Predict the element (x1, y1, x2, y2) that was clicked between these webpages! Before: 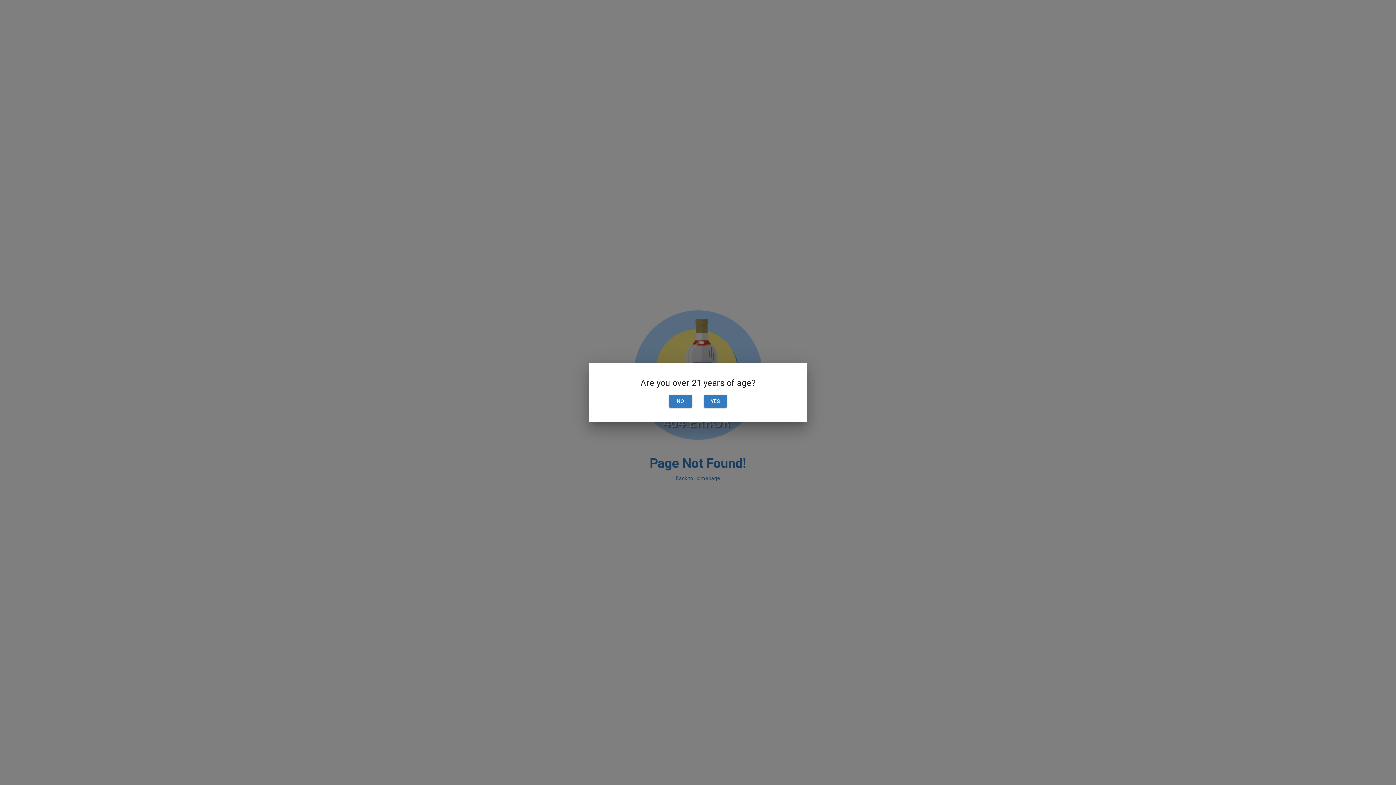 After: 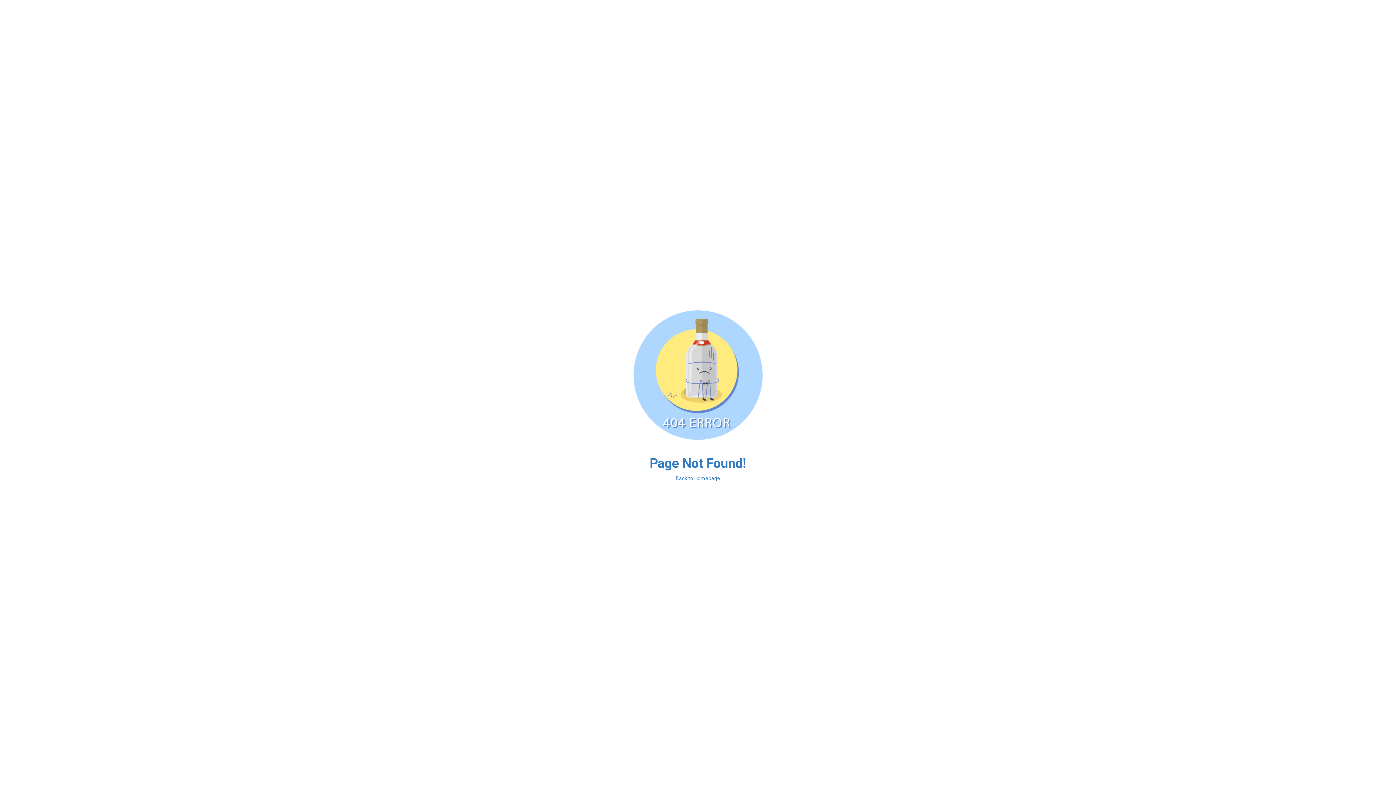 Action: bbox: (704, 394, 727, 408) label: YES